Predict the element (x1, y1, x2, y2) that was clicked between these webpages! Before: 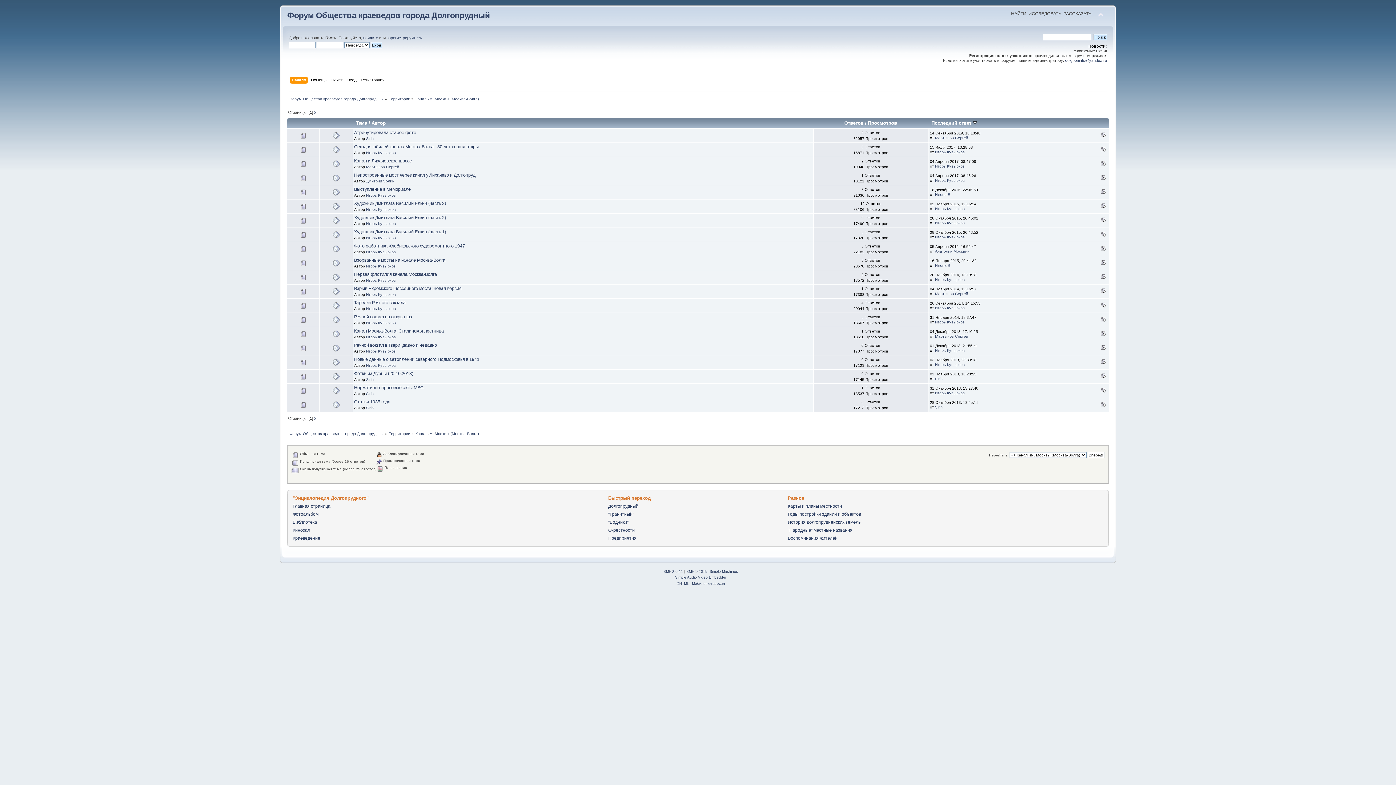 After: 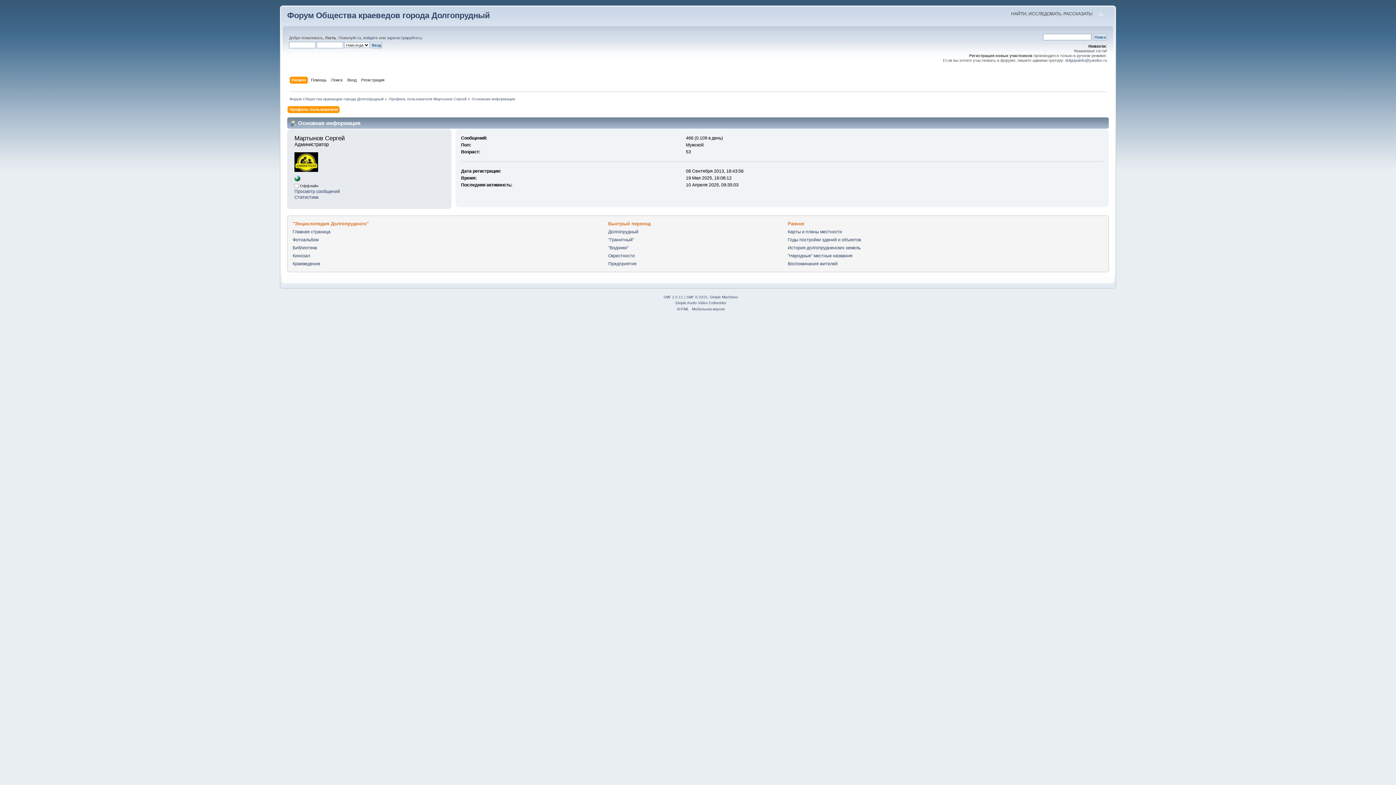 Action: label: Мартынов Сергей bbox: (935, 135, 968, 139)